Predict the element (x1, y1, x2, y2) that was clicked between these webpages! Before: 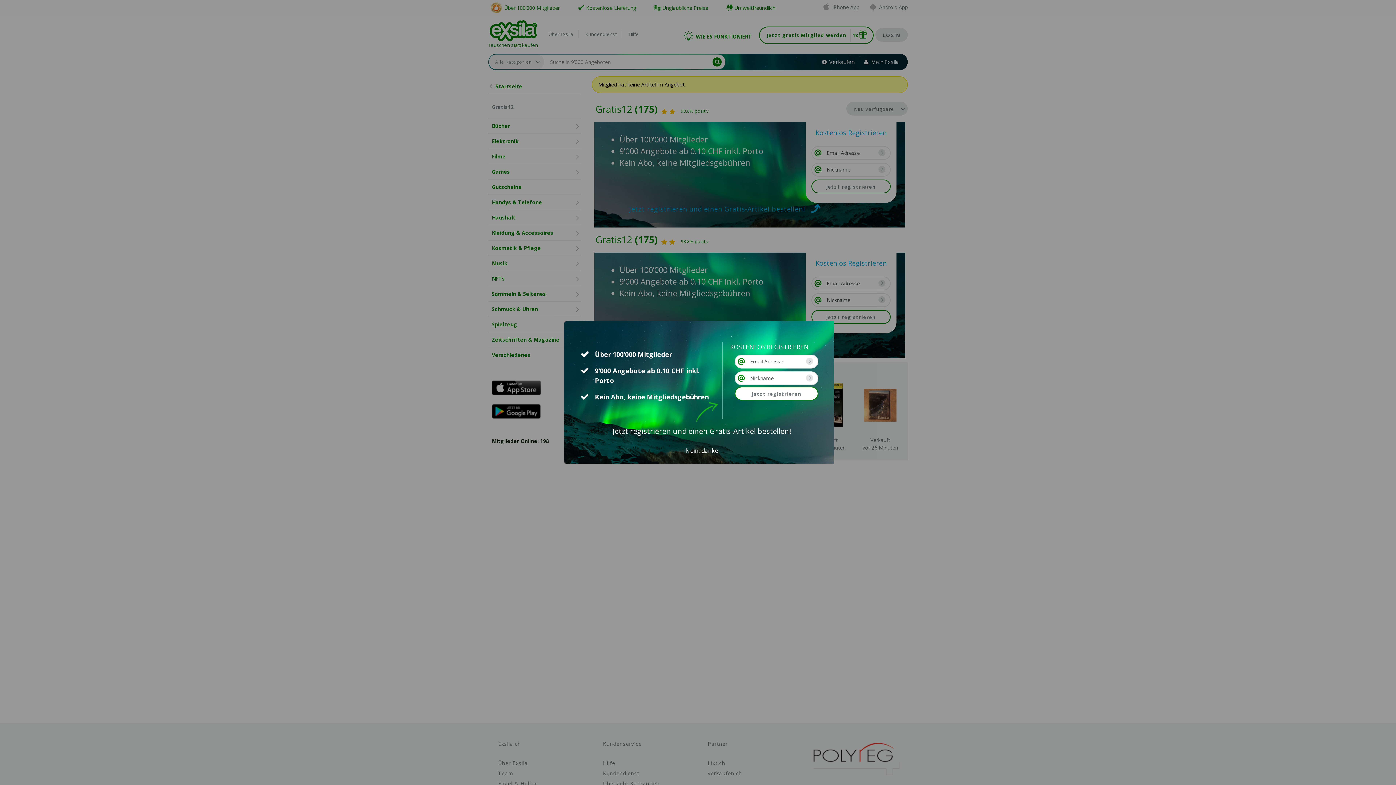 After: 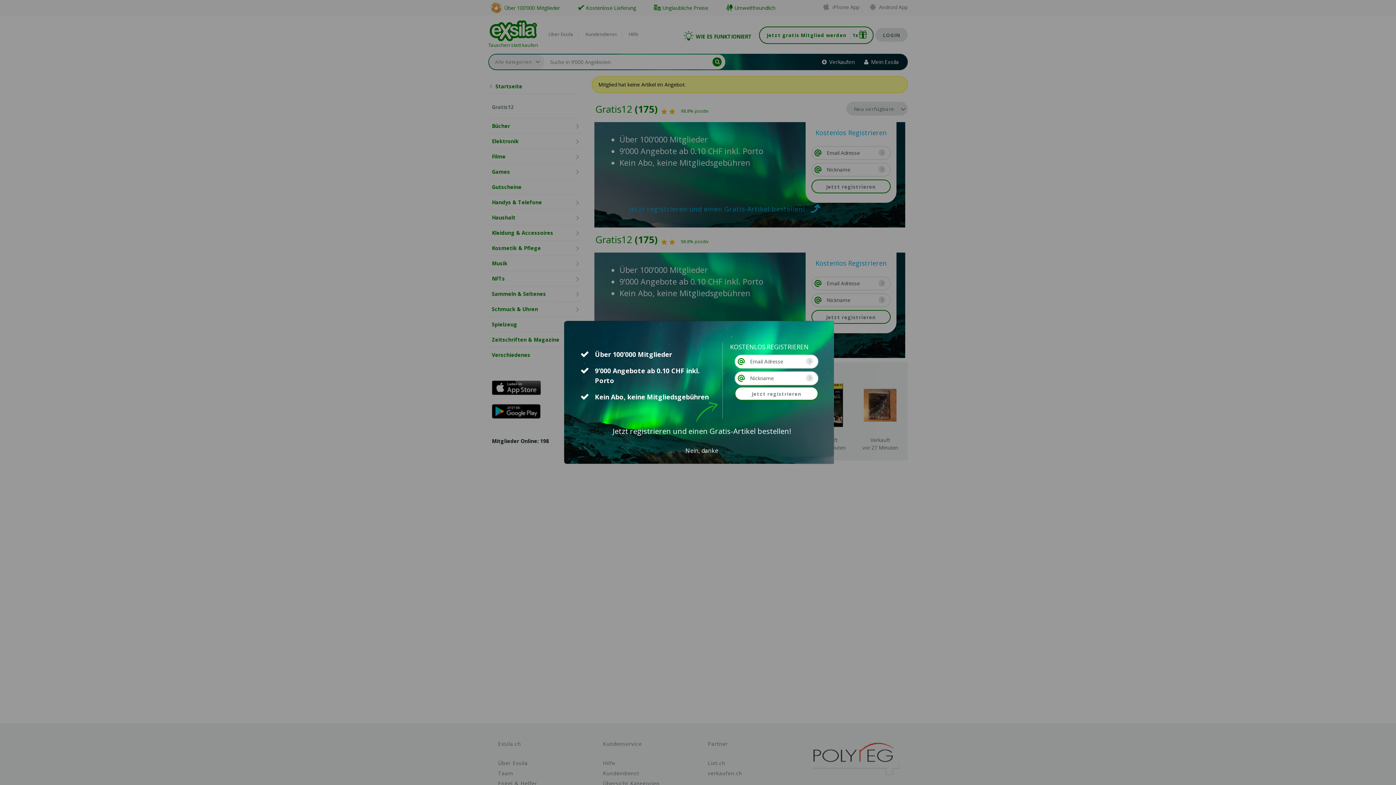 Action: bbox: (735, 371, 818, 385)